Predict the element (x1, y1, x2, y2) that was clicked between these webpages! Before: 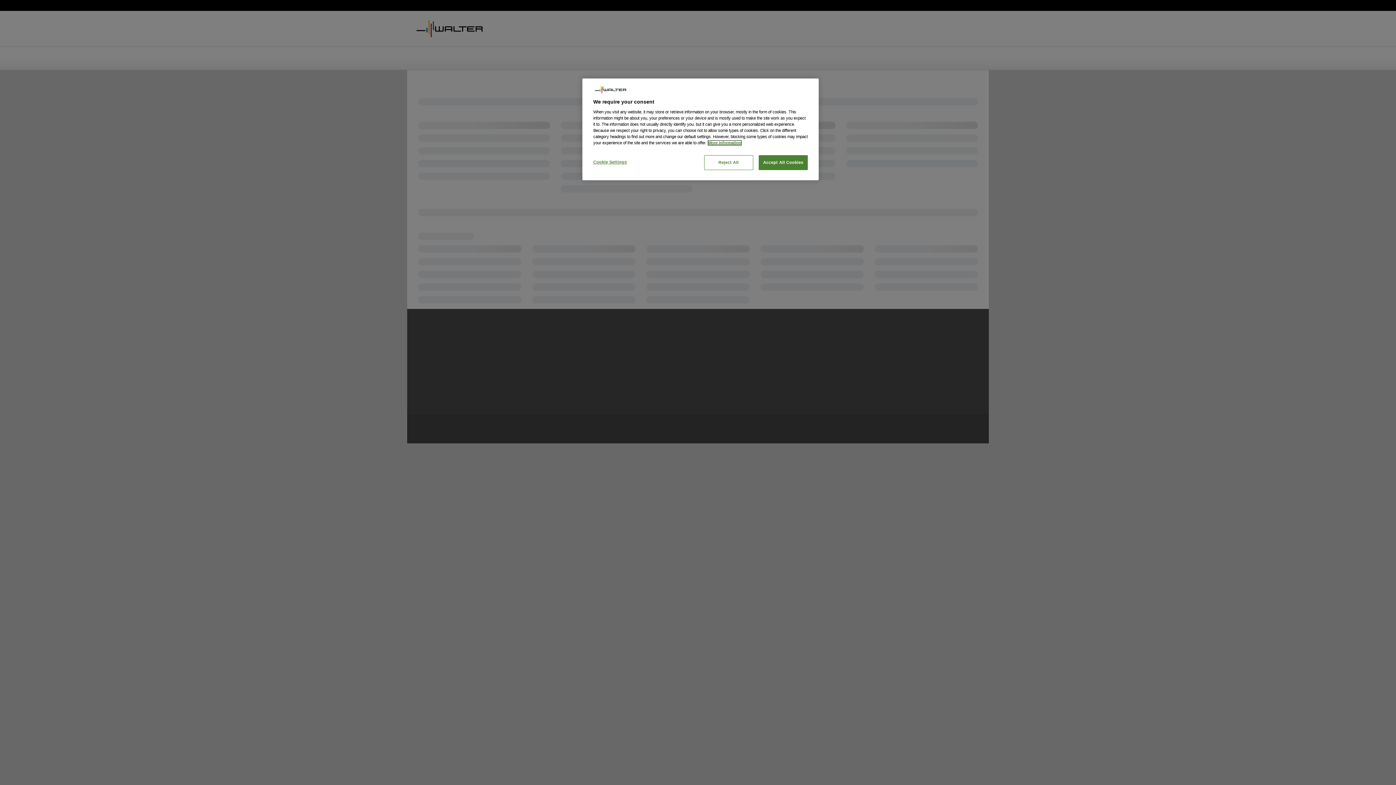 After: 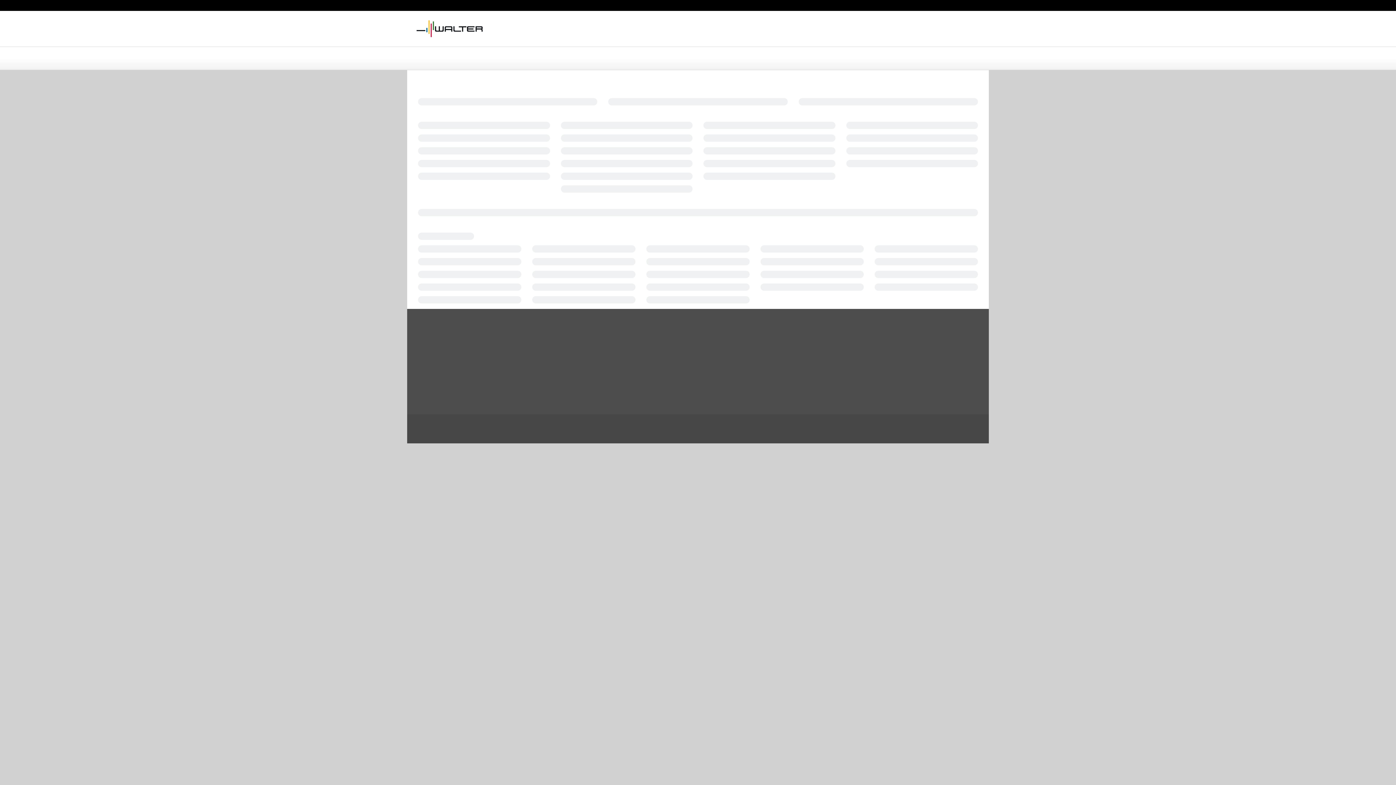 Action: bbox: (758, 155, 808, 170) label: Accept All Cookies